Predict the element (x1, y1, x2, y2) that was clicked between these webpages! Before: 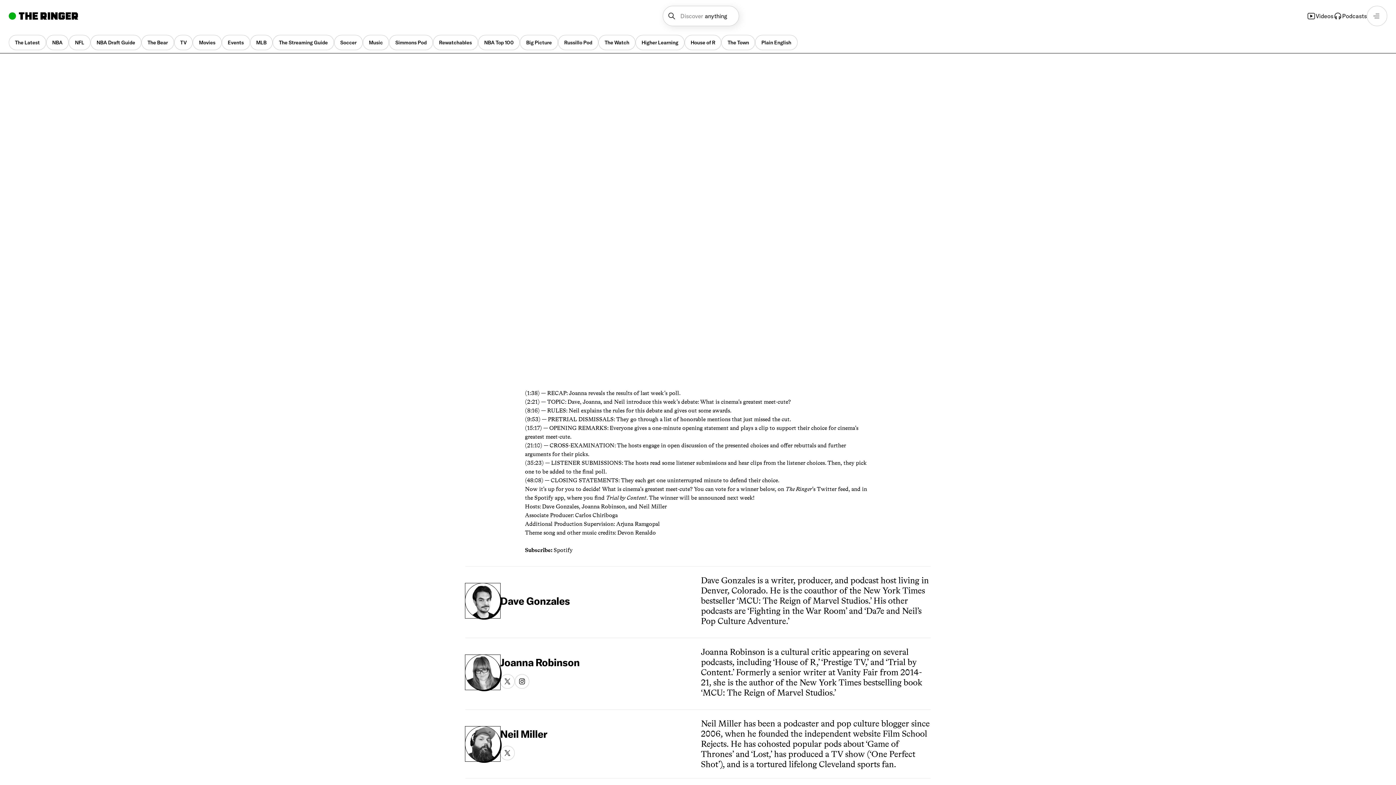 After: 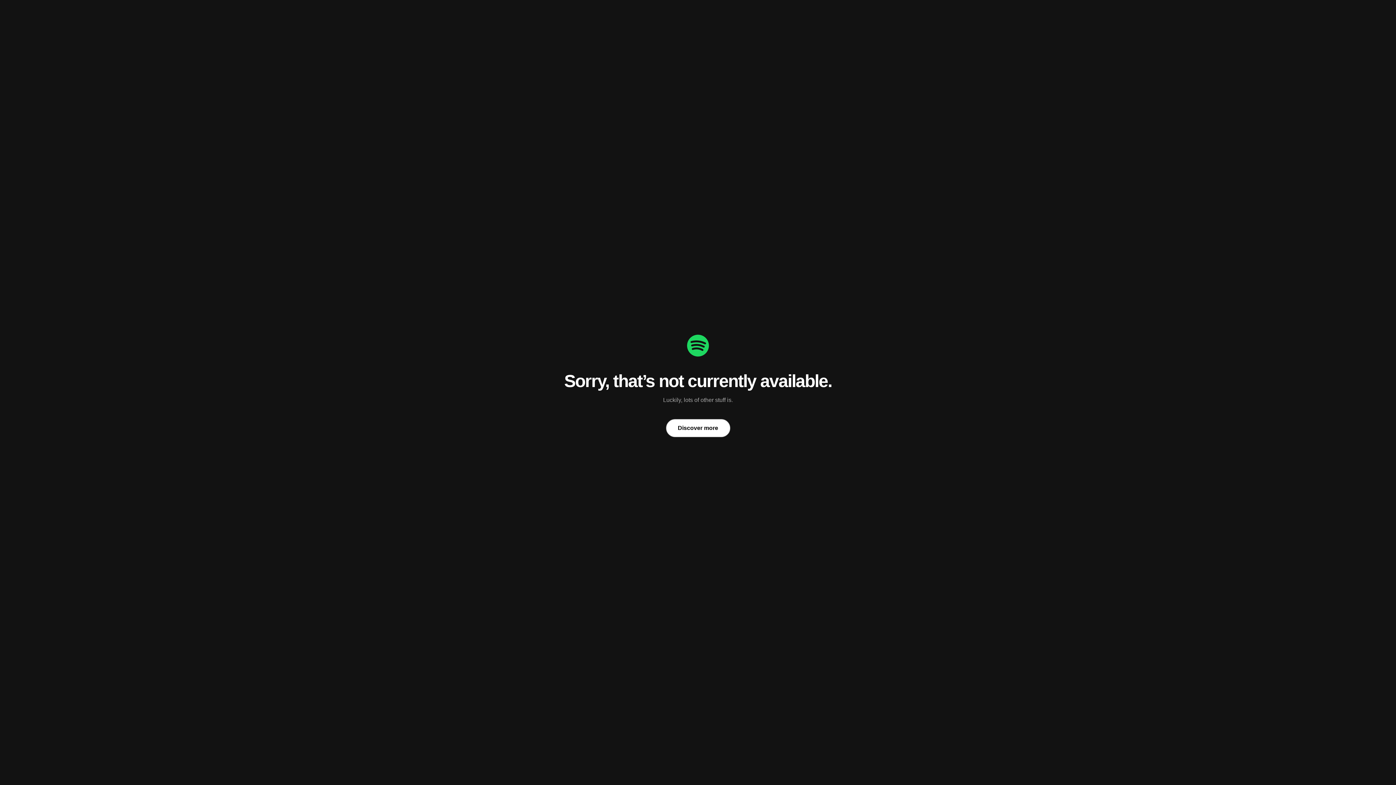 Action: label: (1:38) — RECAP: Joanna reveals the results bbox: (525, 389, 632, 396)